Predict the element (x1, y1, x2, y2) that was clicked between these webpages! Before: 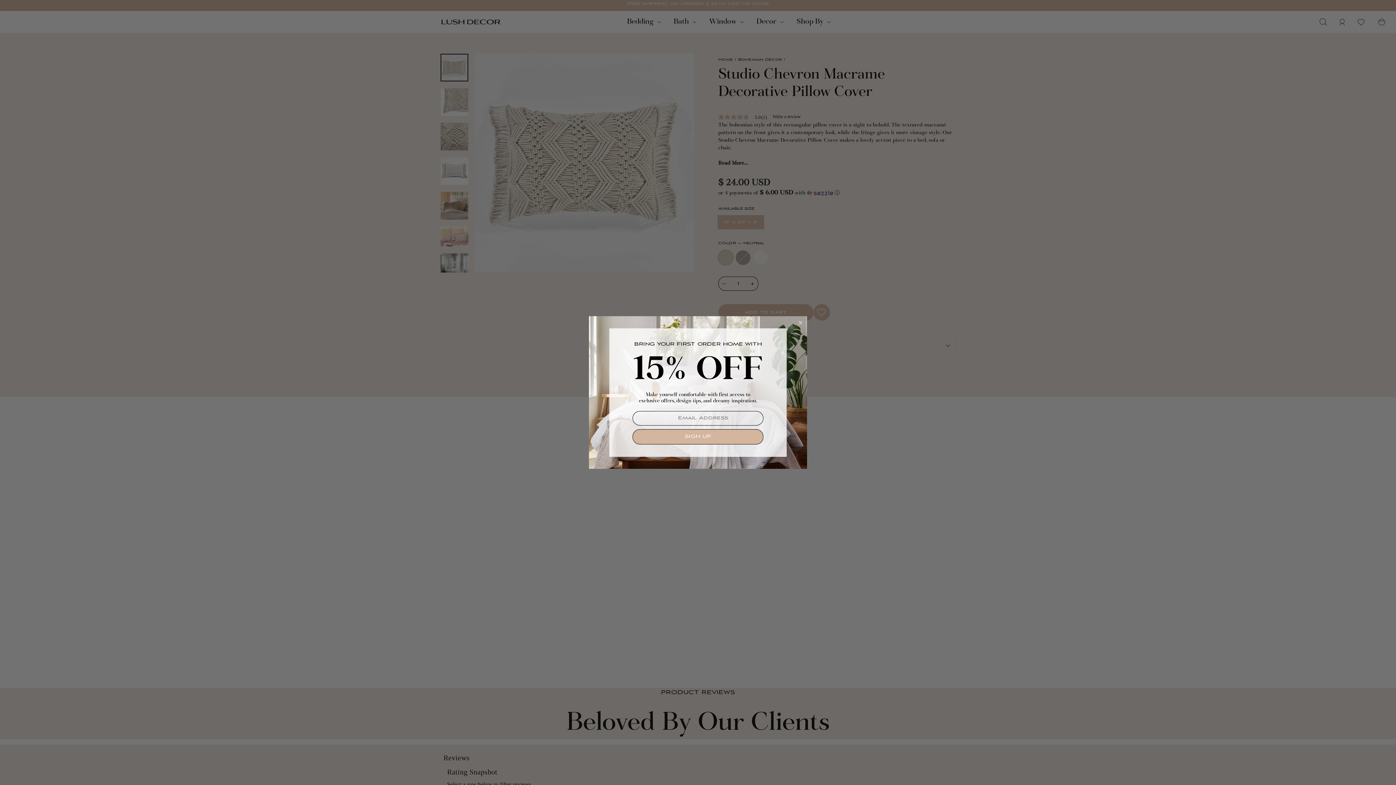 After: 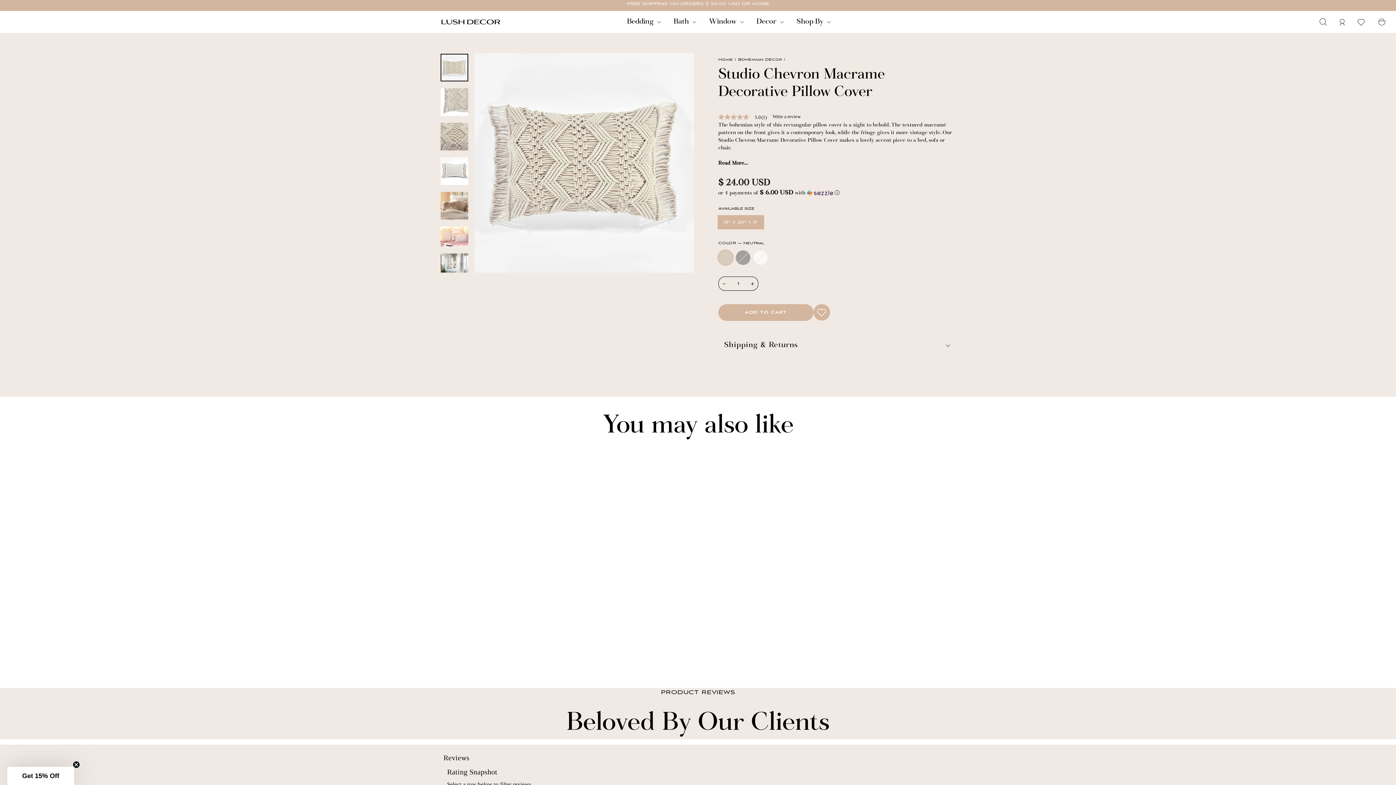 Action: label: Close dialog bbox: (797, 319, 804, 326)